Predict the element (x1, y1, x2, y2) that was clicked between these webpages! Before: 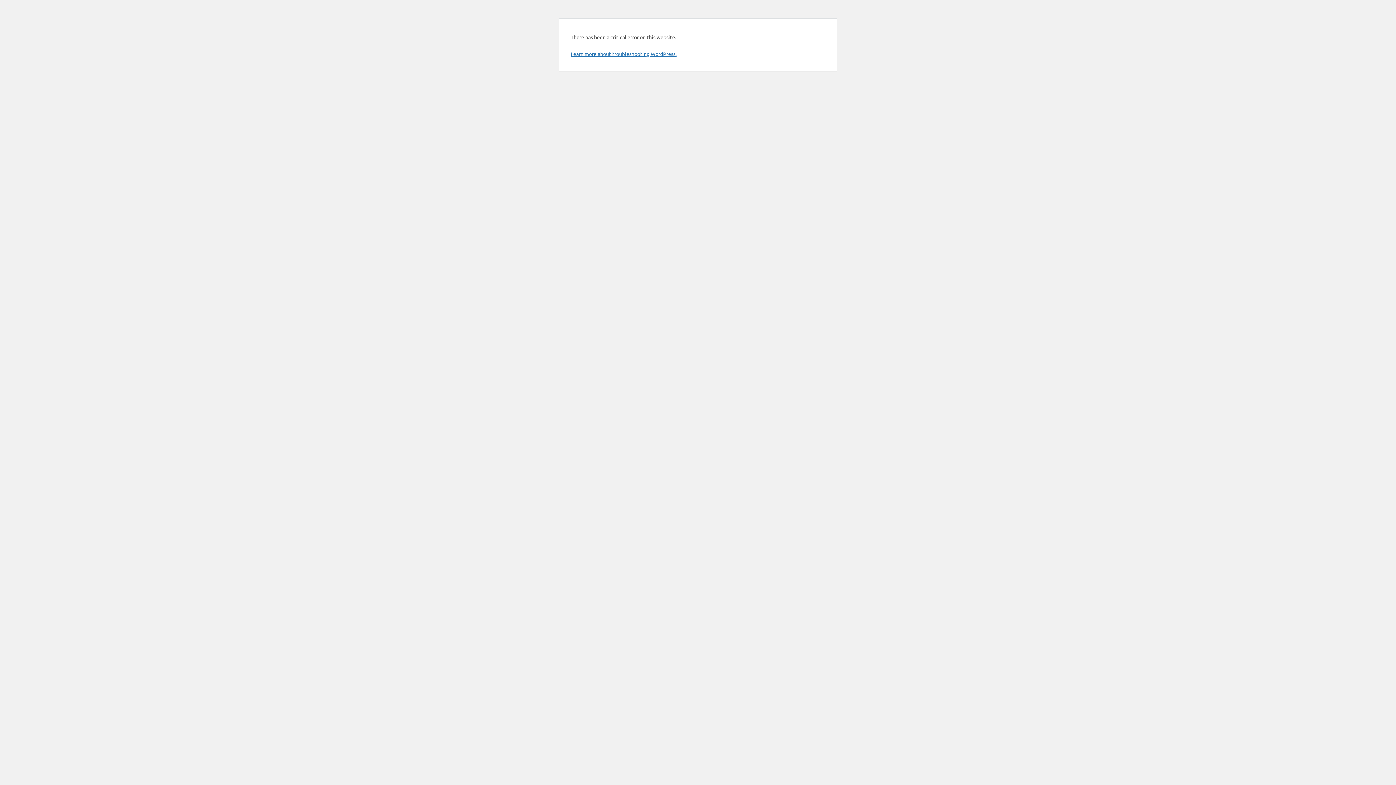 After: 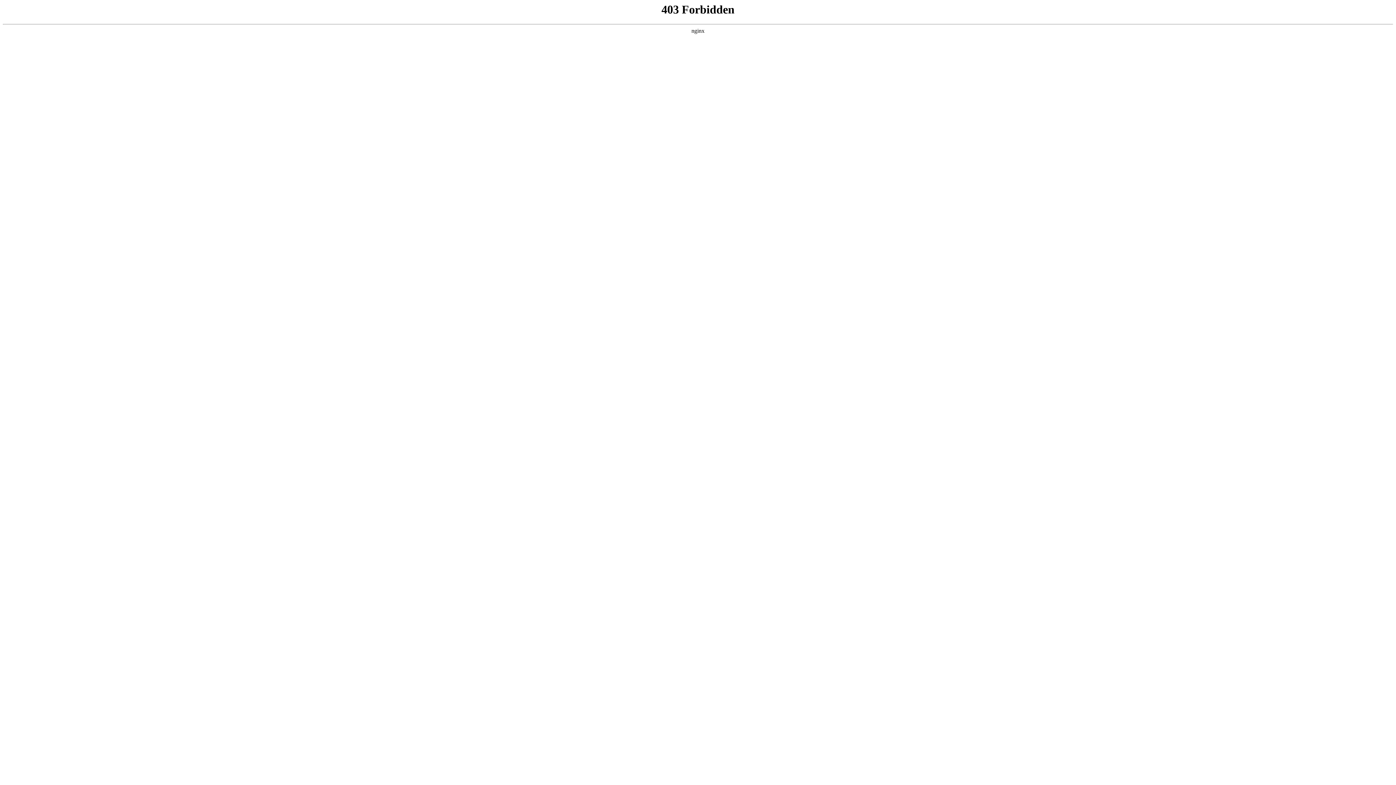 Action: bbox: (570, 50, 676, 57) label: Learn more about troubleshooting WordPress.